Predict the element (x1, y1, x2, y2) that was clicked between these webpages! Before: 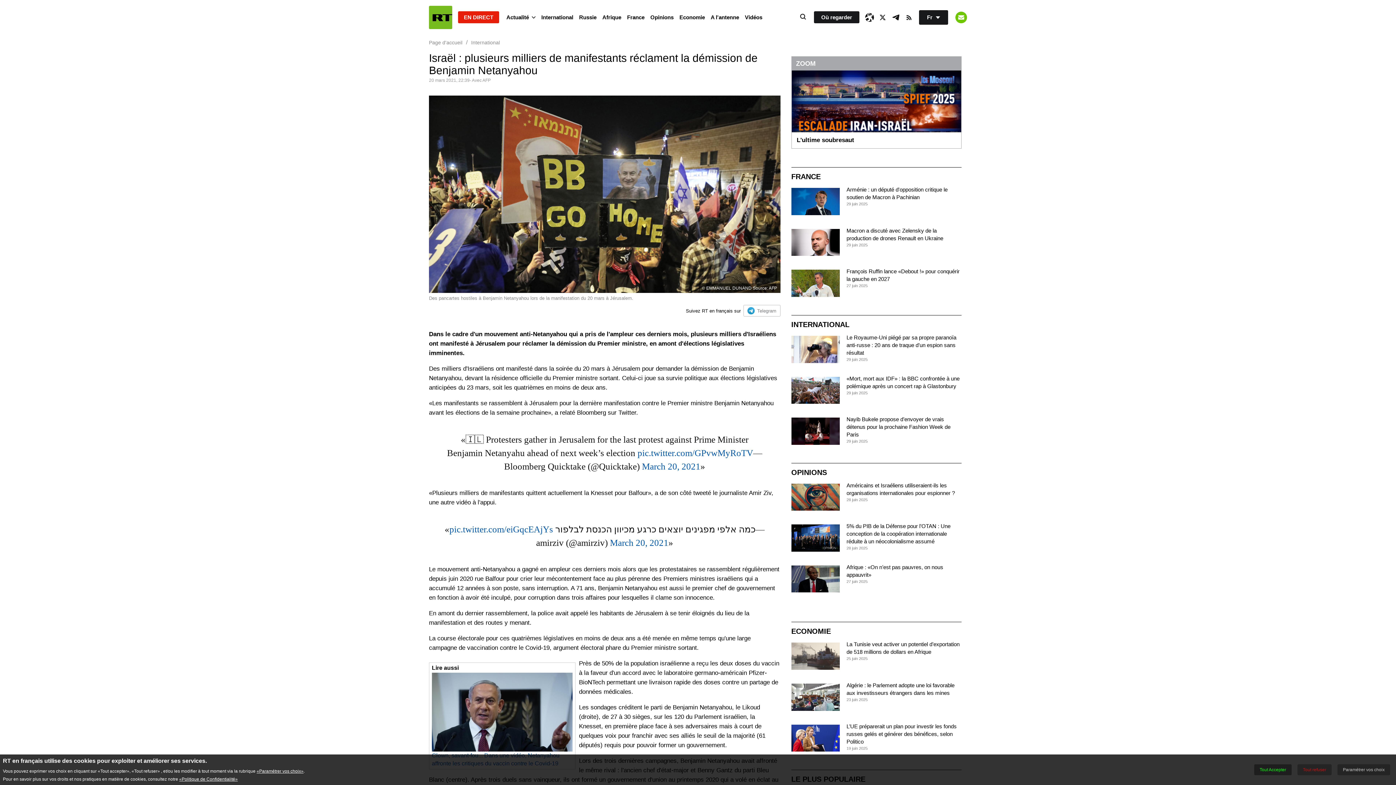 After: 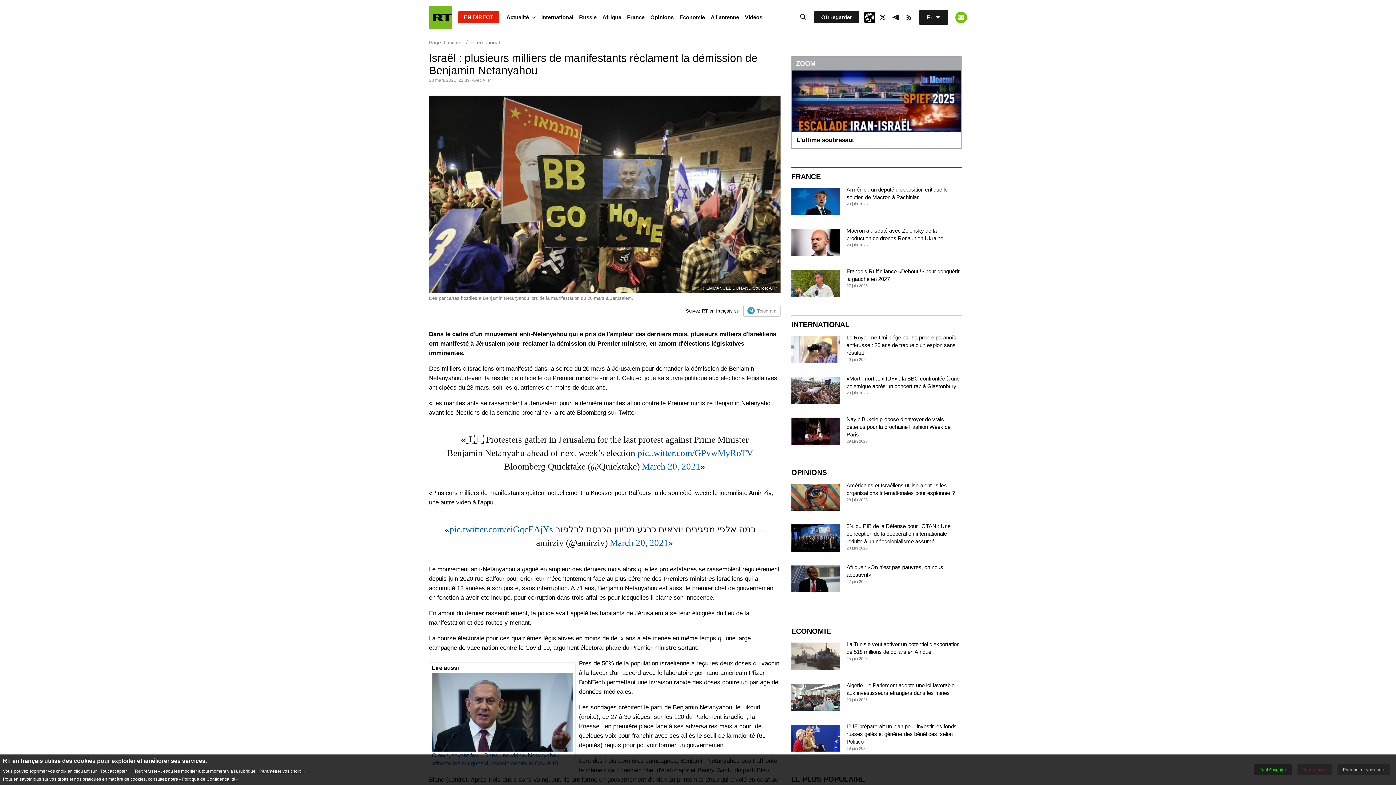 Action: bbox: (864, 11, 875, 23) label: Odysee